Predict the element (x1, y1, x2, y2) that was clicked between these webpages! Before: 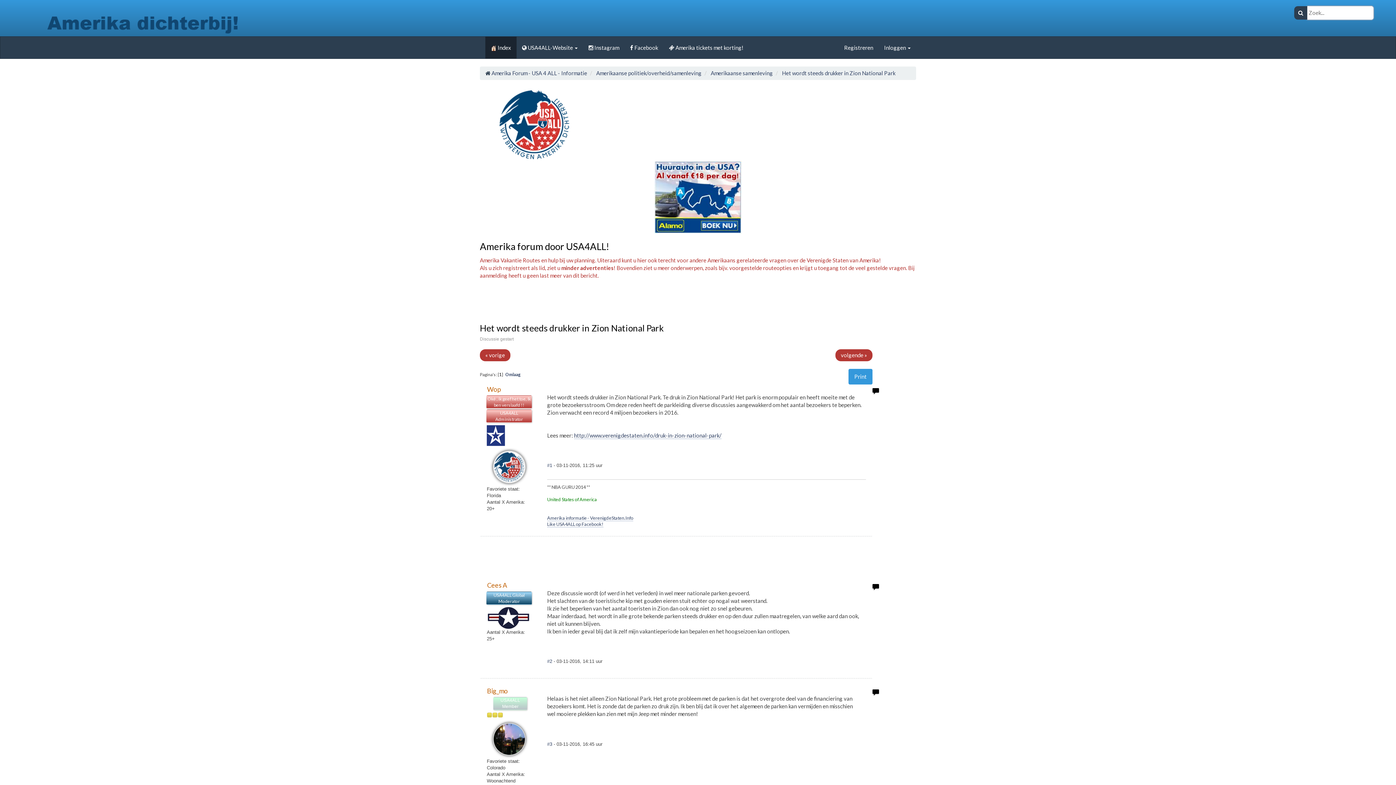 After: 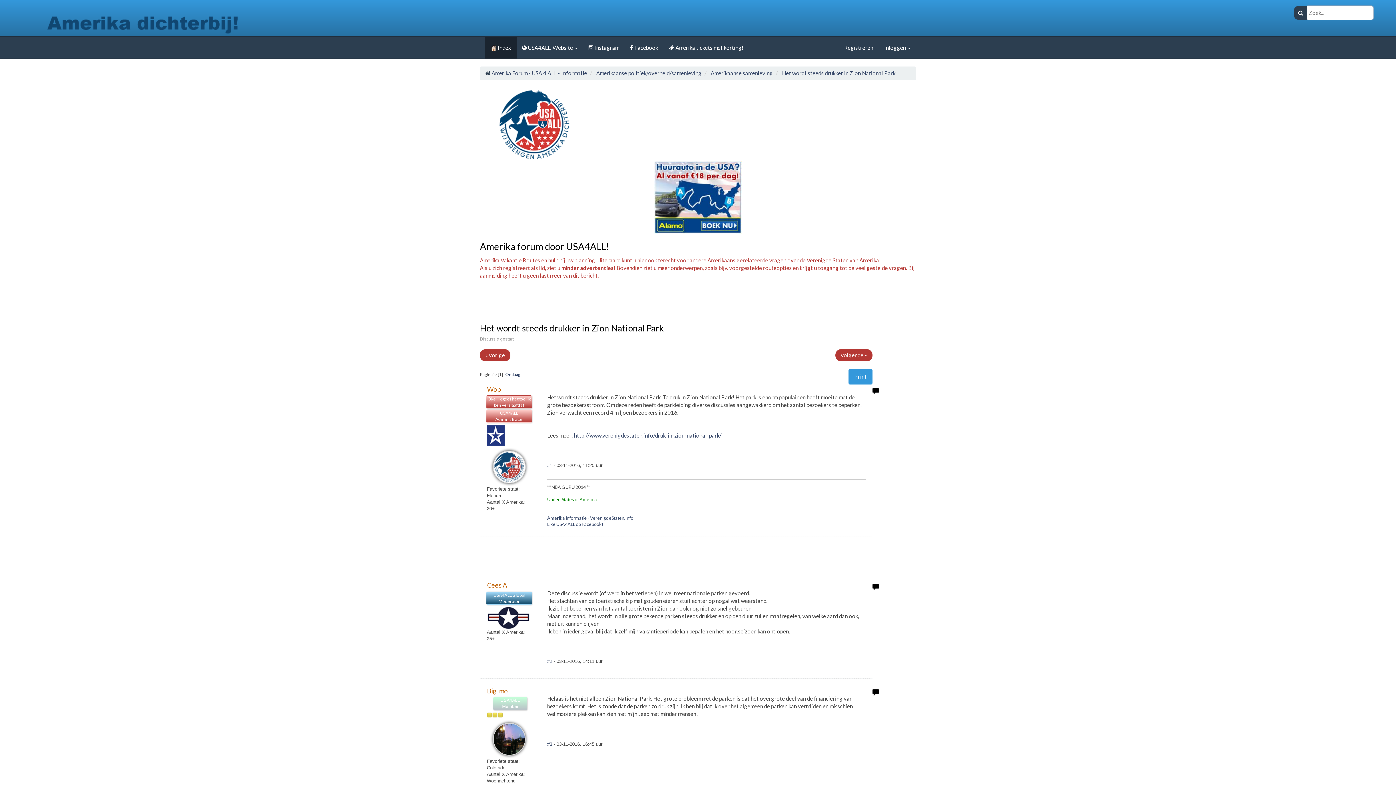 Action: bbox: (654, 193, 741, 199)